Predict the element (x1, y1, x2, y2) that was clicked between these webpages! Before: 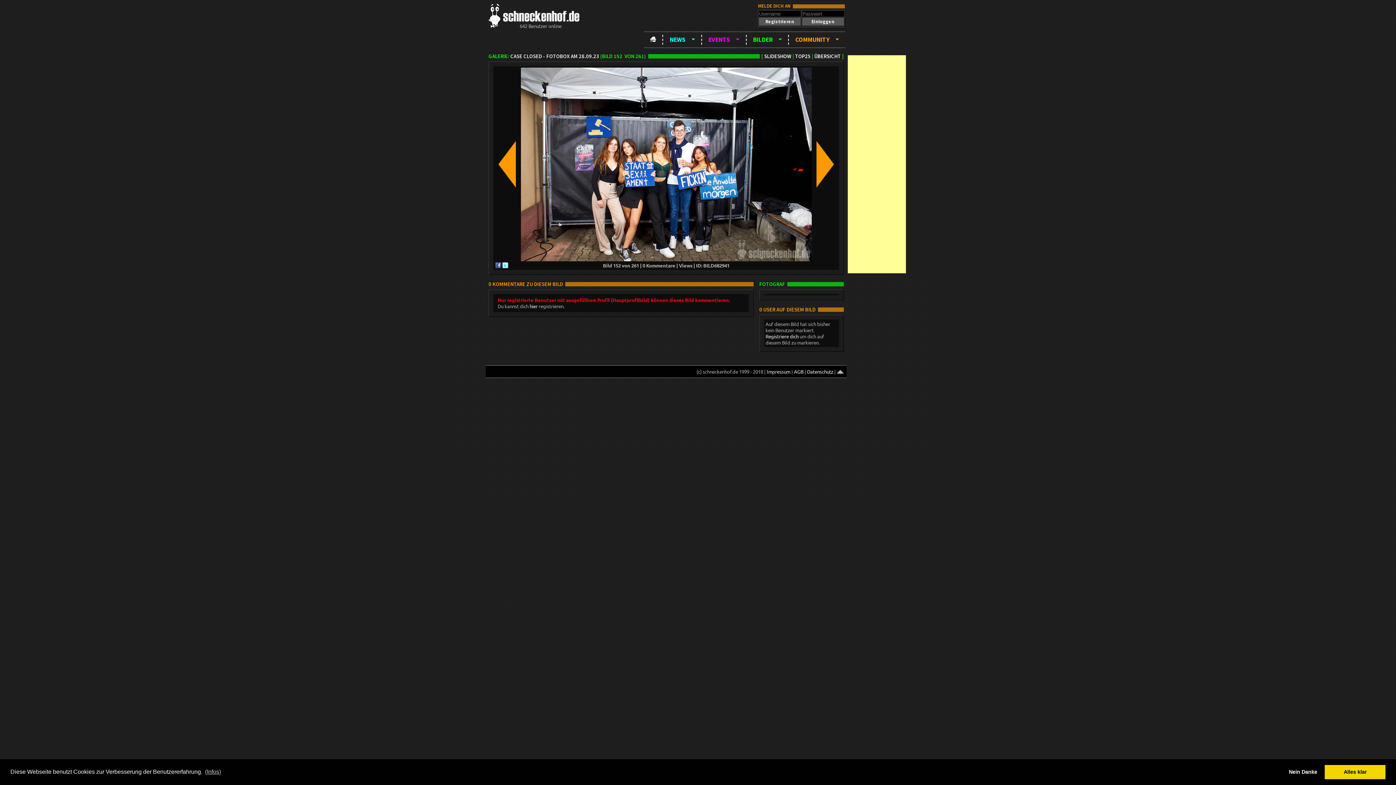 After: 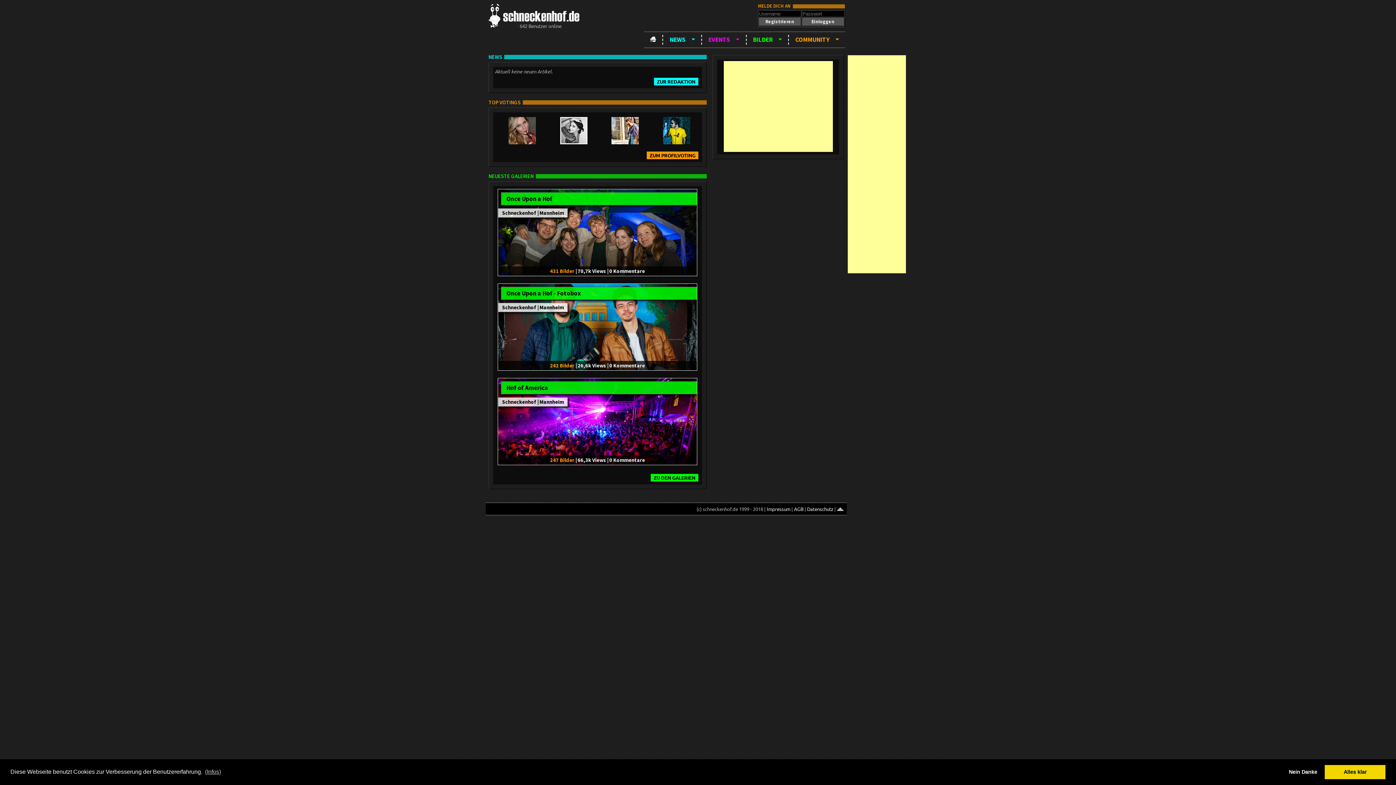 Action: bbox: (488, 3, 579, 29)